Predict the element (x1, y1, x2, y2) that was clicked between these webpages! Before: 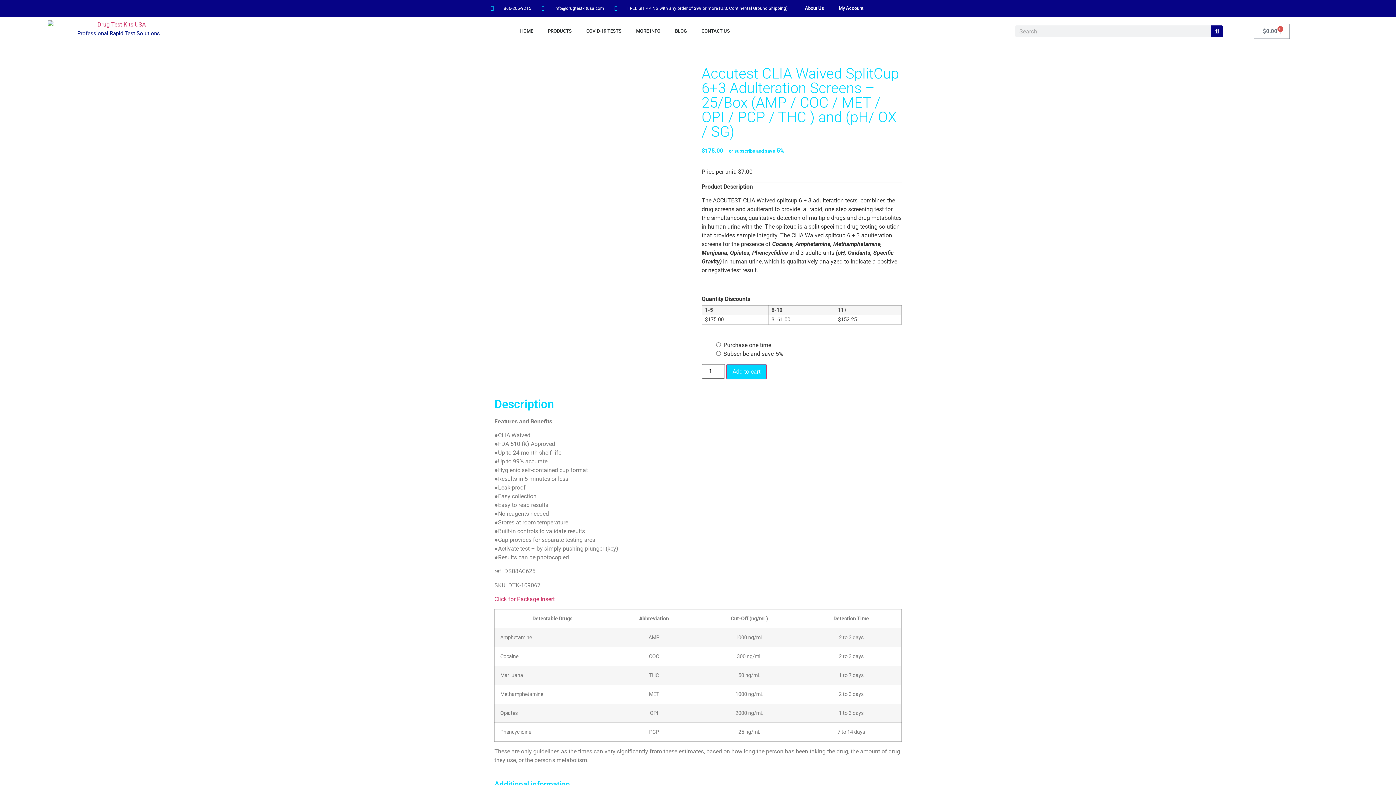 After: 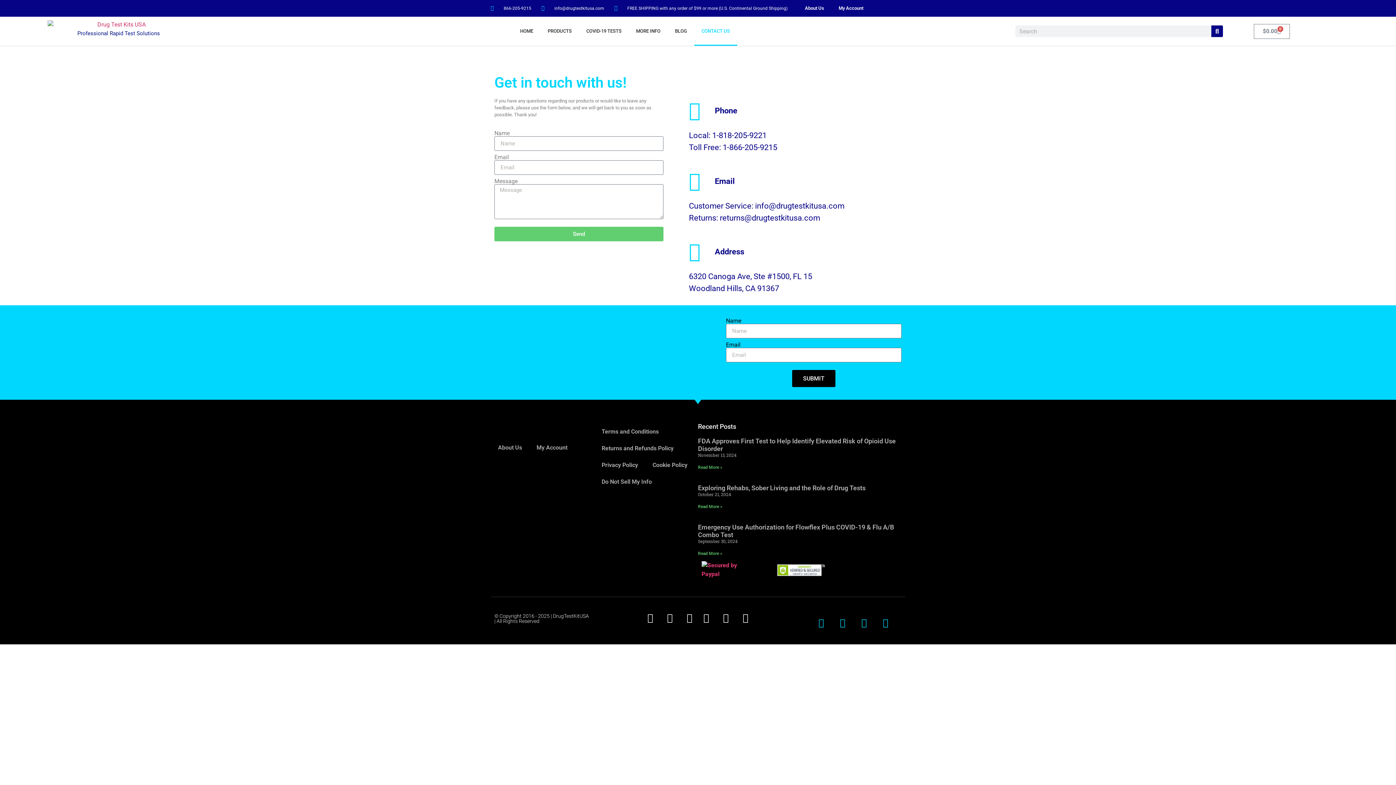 Action: label: CONTACT US bbox: (694, 16, 737, 45)